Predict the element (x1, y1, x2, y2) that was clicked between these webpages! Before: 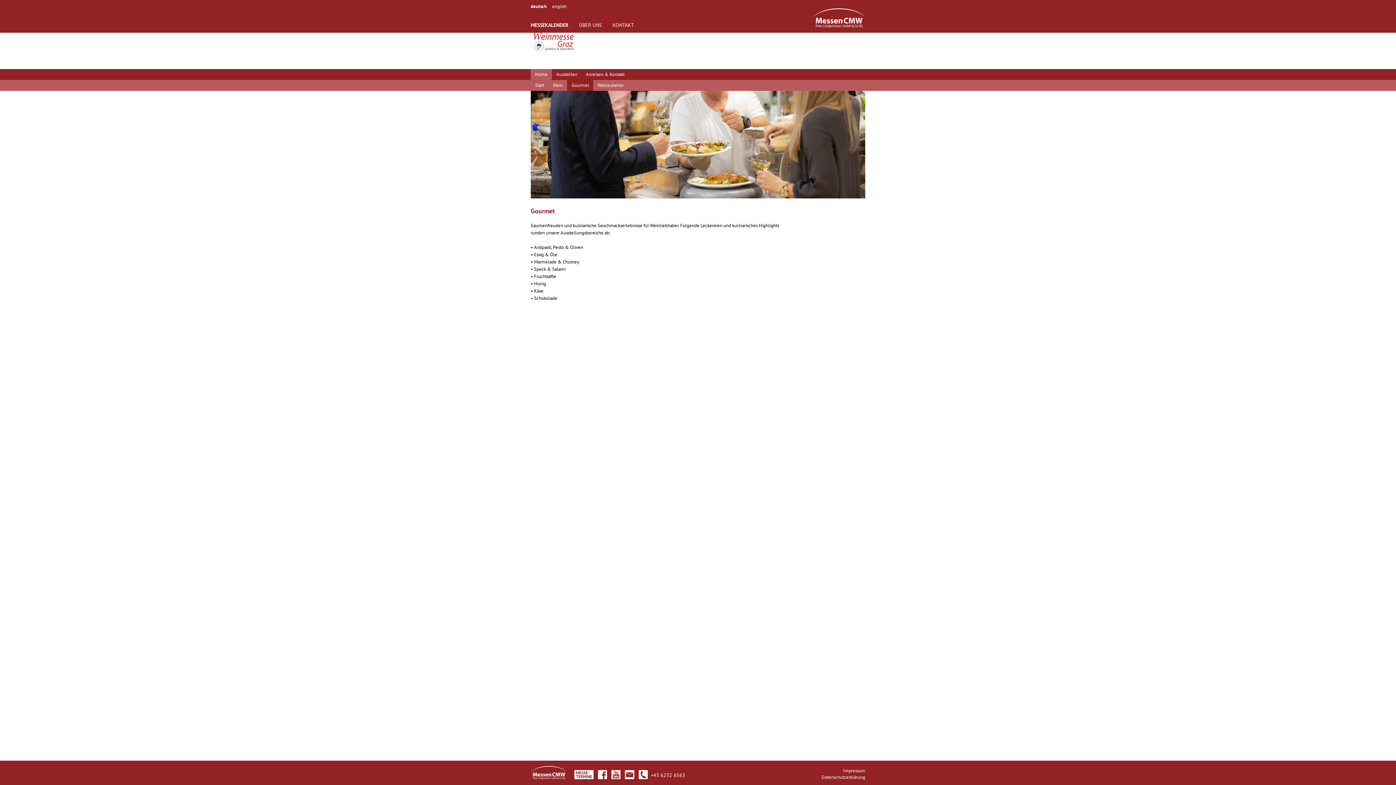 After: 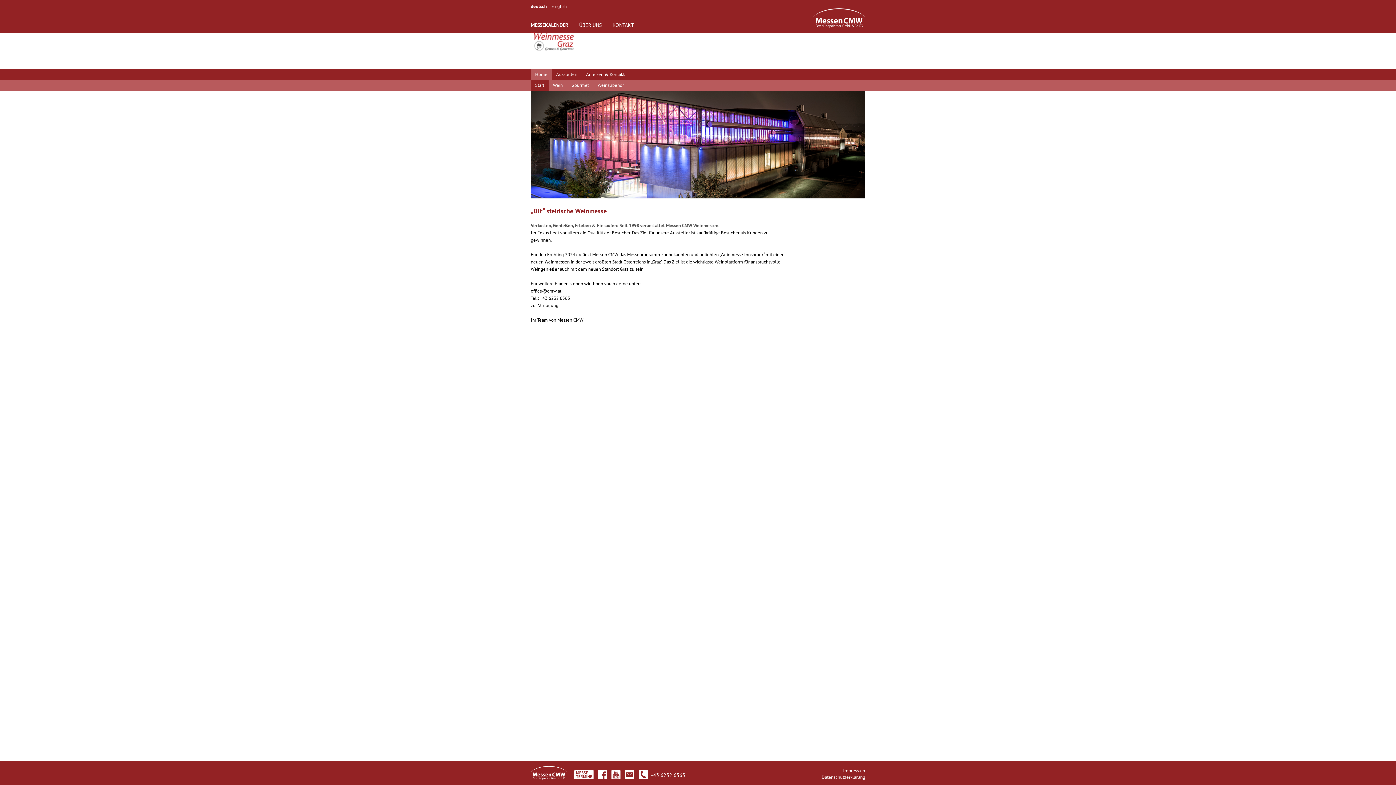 Action: bbox: (530, 69, 552, 80) label: Home